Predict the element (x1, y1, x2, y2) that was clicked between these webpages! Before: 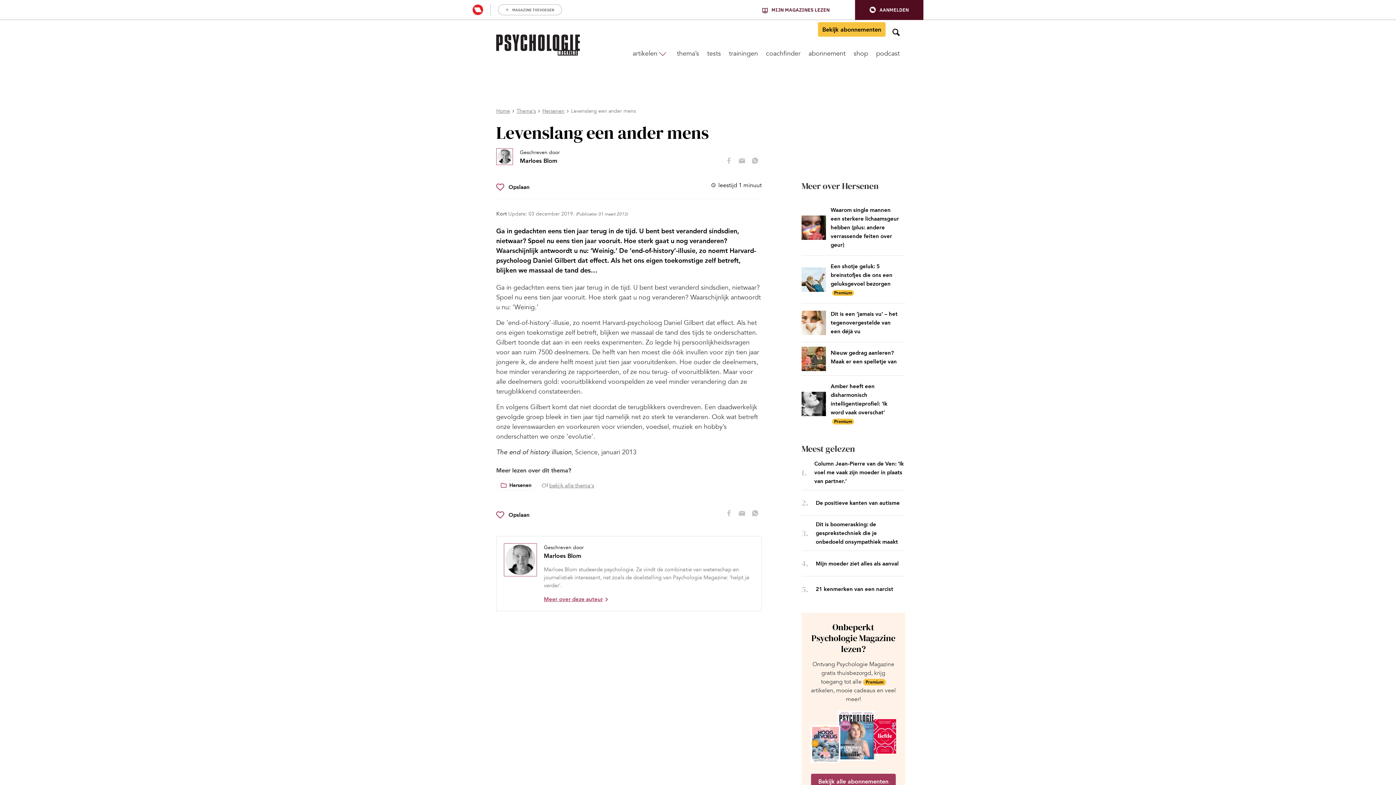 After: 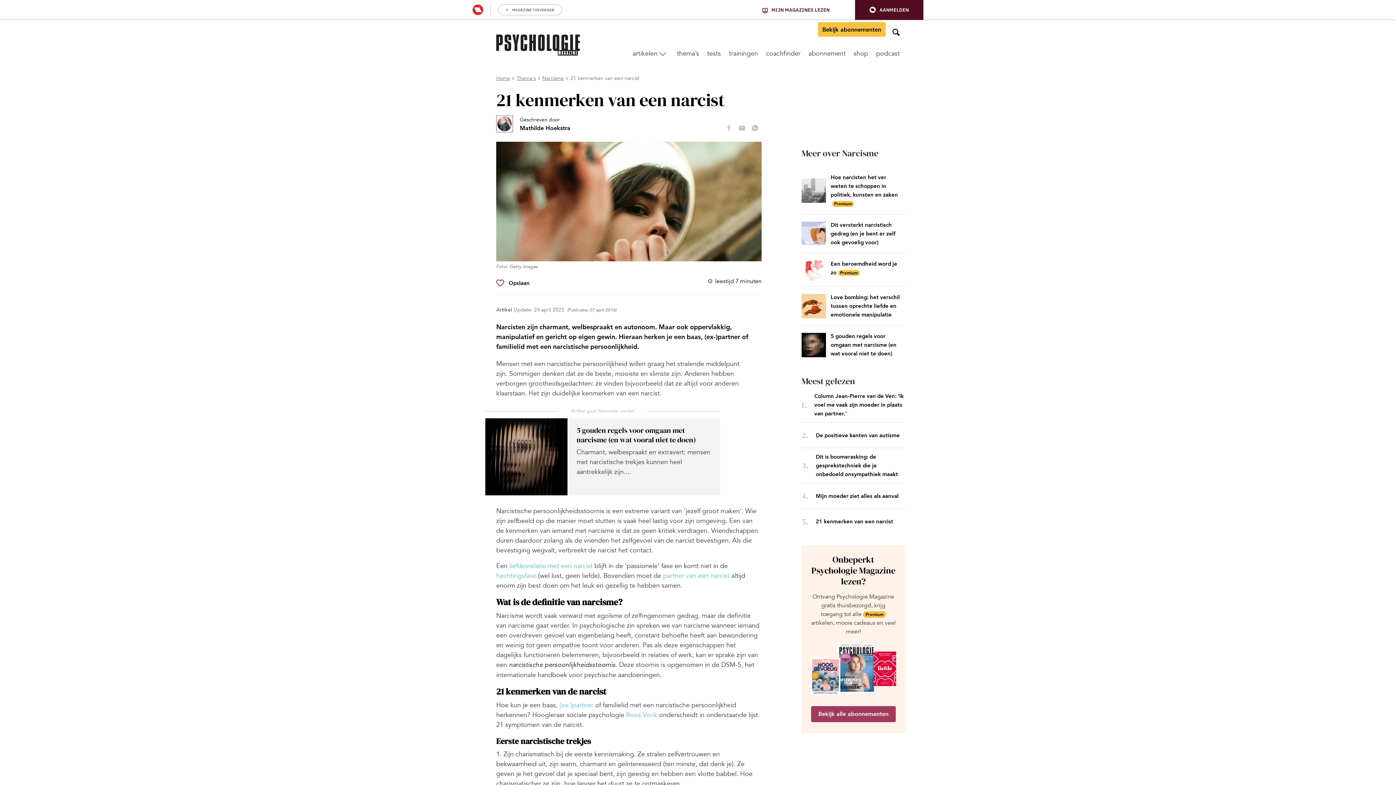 Action: bbox: (808, 585, 893, 593)